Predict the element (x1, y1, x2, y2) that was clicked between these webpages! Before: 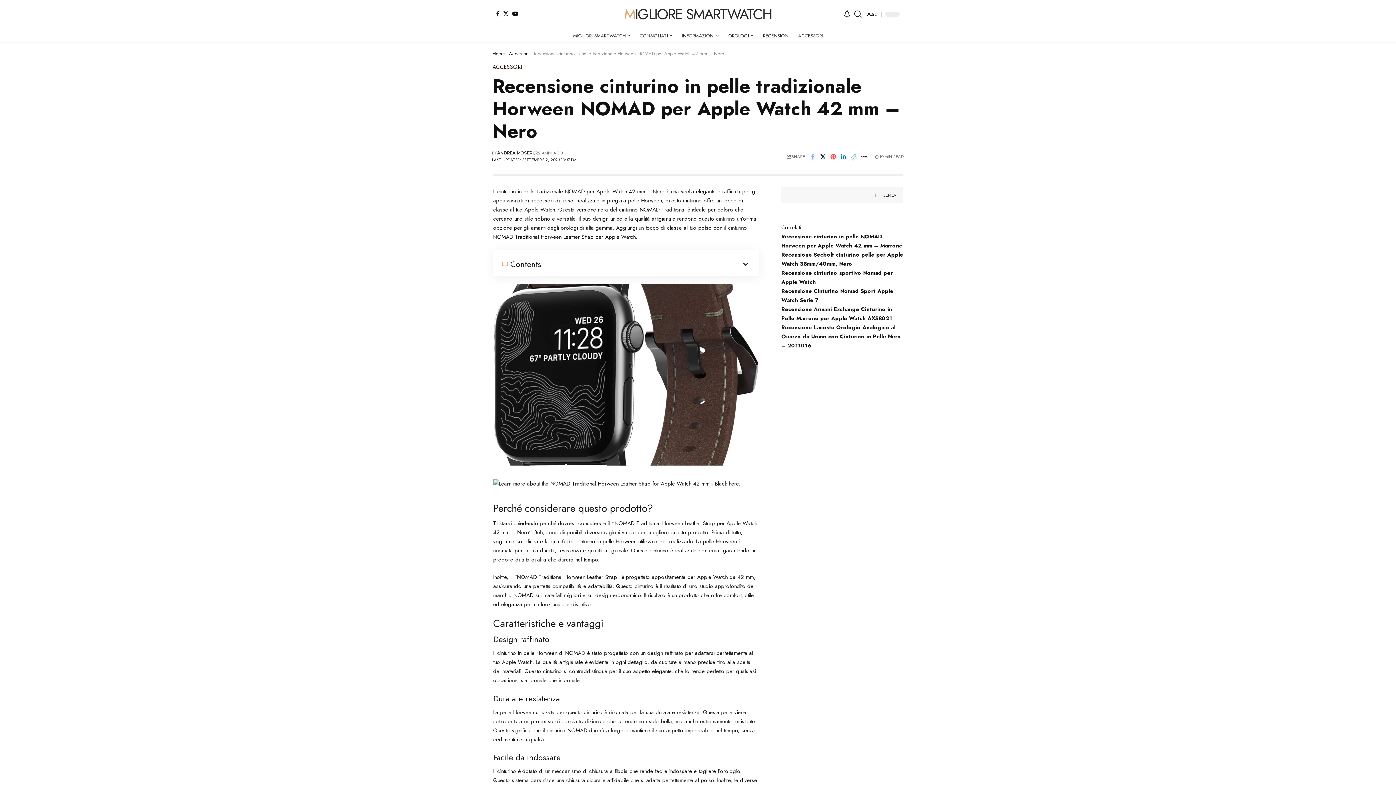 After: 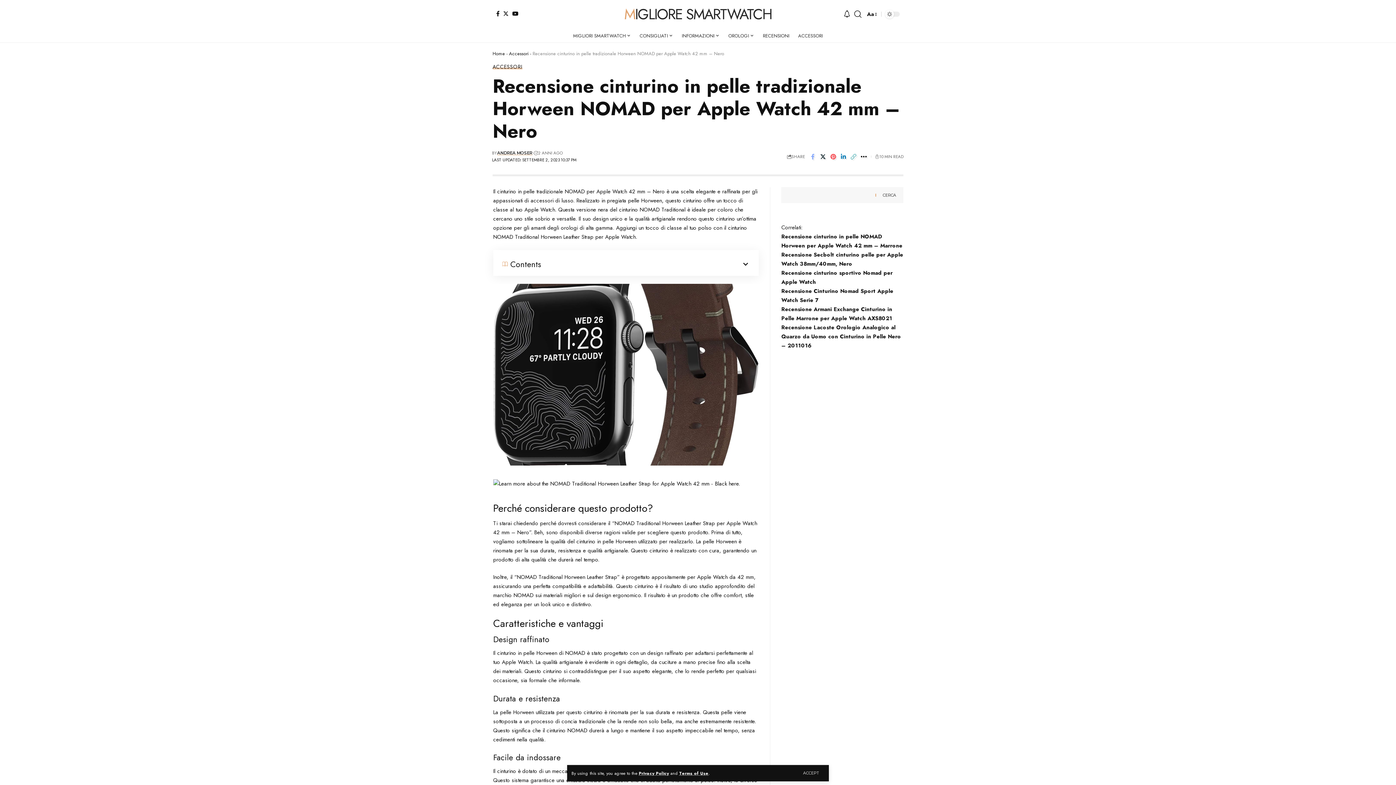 Action: label: Font Resizer
Aa bbox: (865, 9, 877, 18)